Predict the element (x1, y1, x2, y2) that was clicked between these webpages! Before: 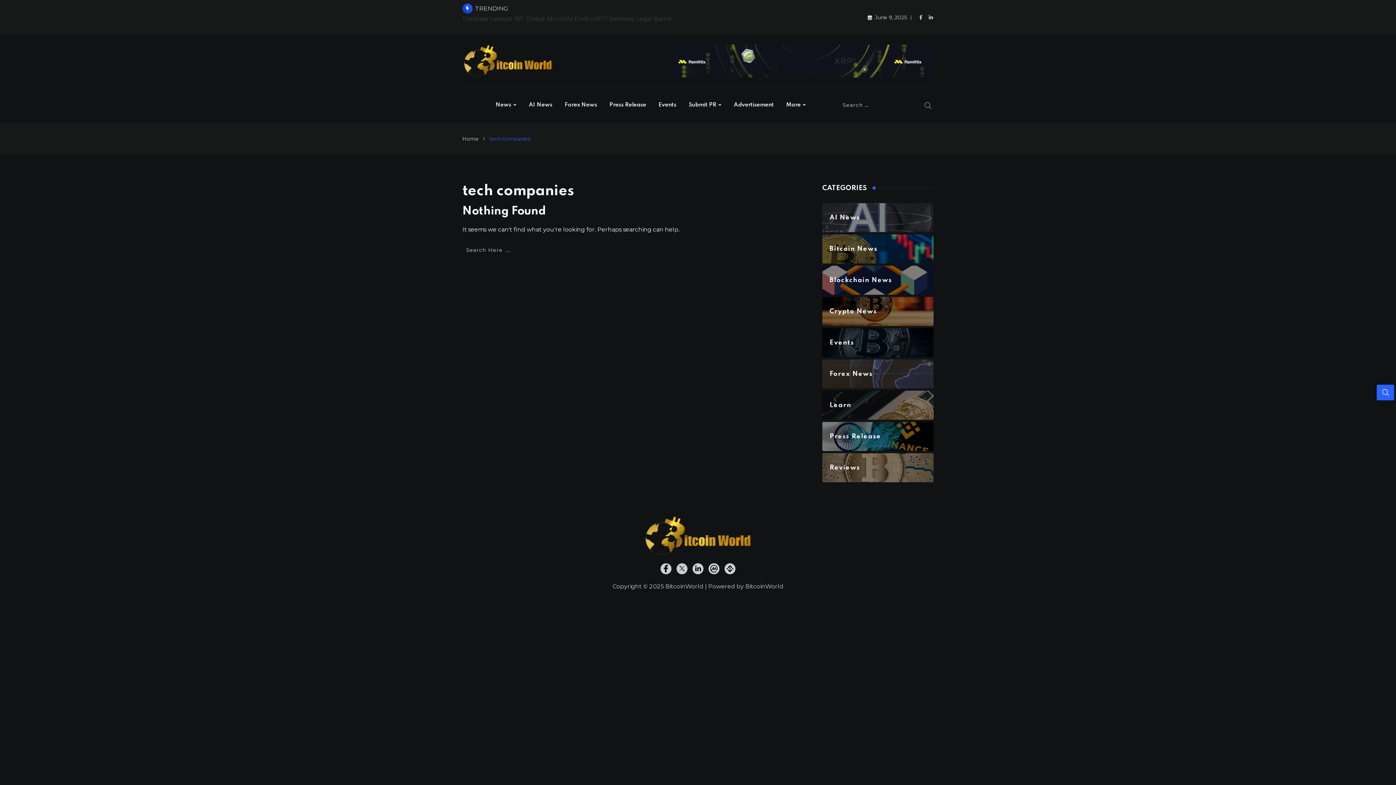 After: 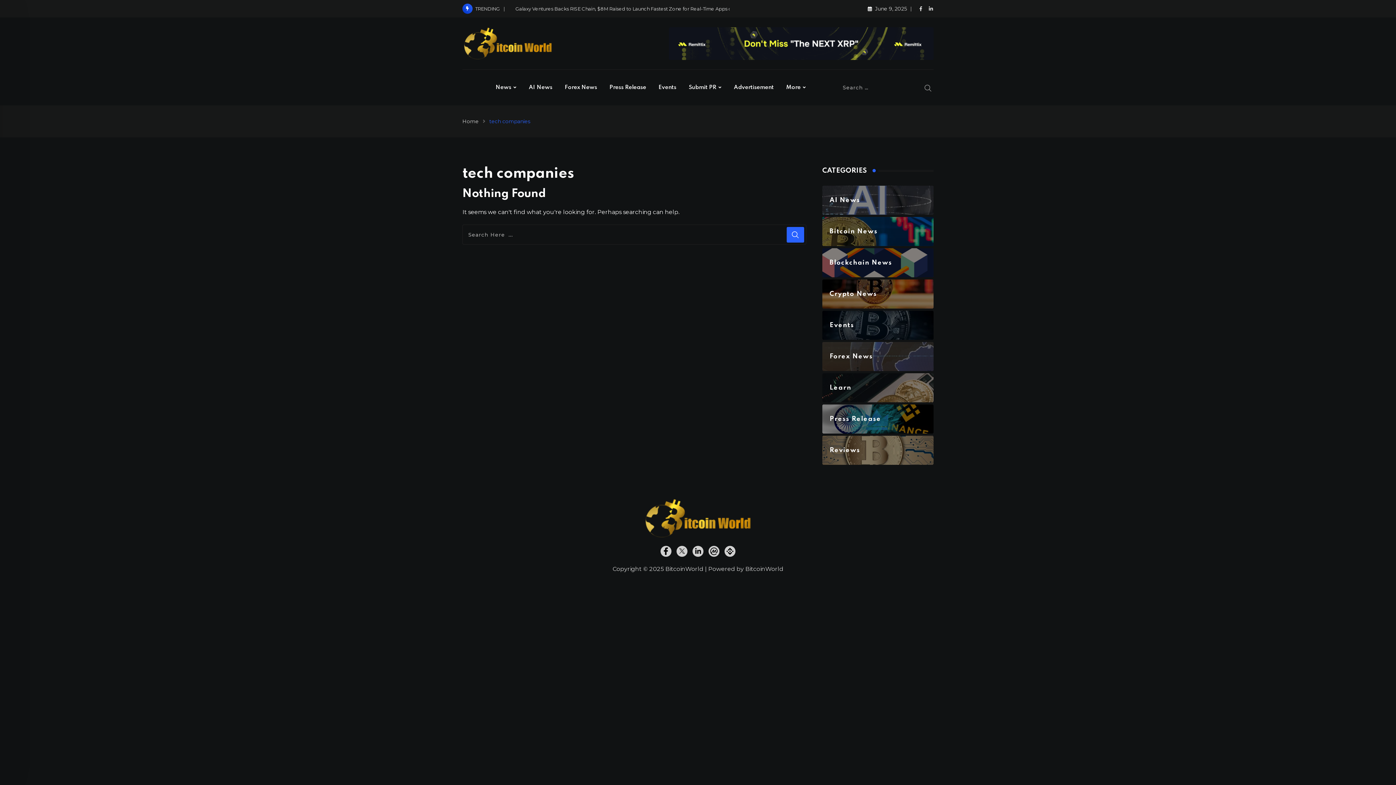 Action: bbox: (674, 547, 689, 554)